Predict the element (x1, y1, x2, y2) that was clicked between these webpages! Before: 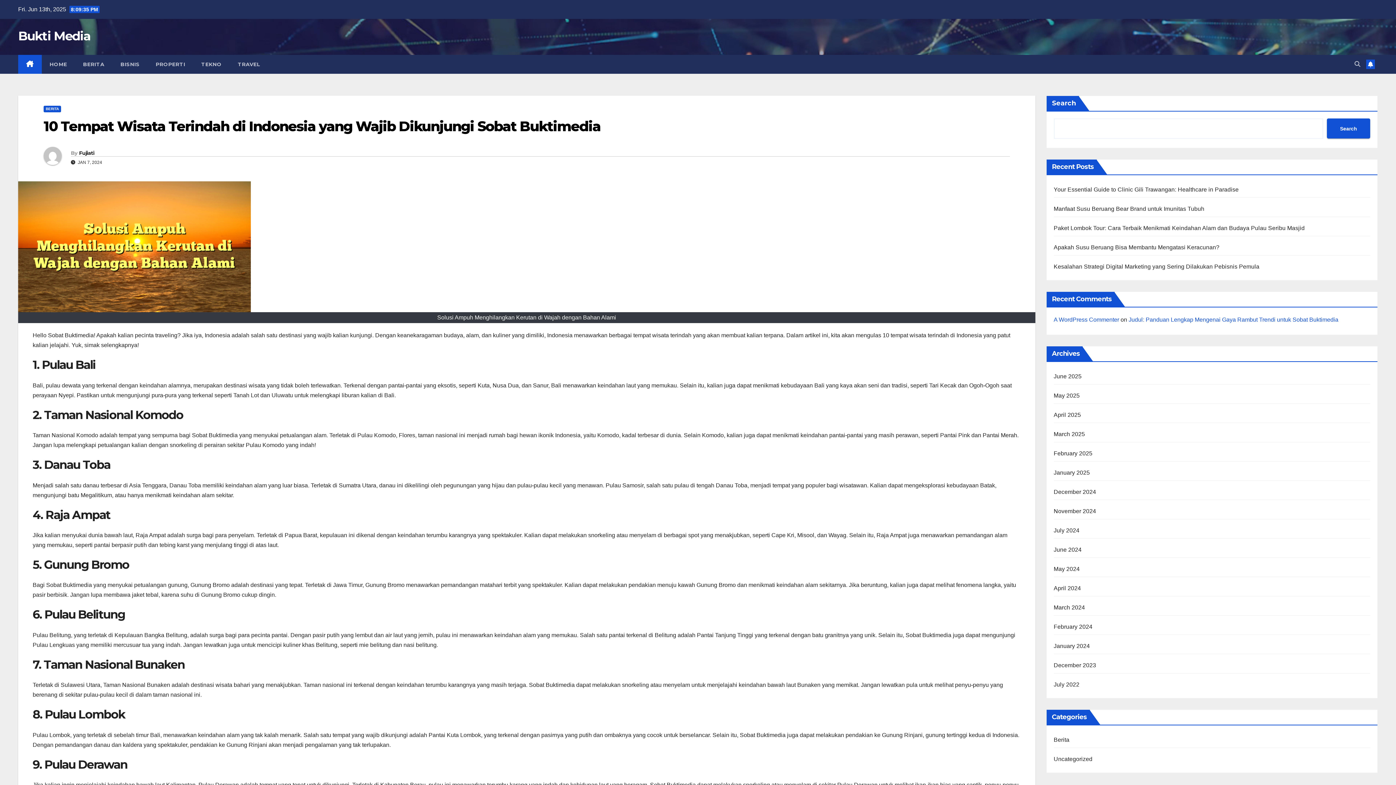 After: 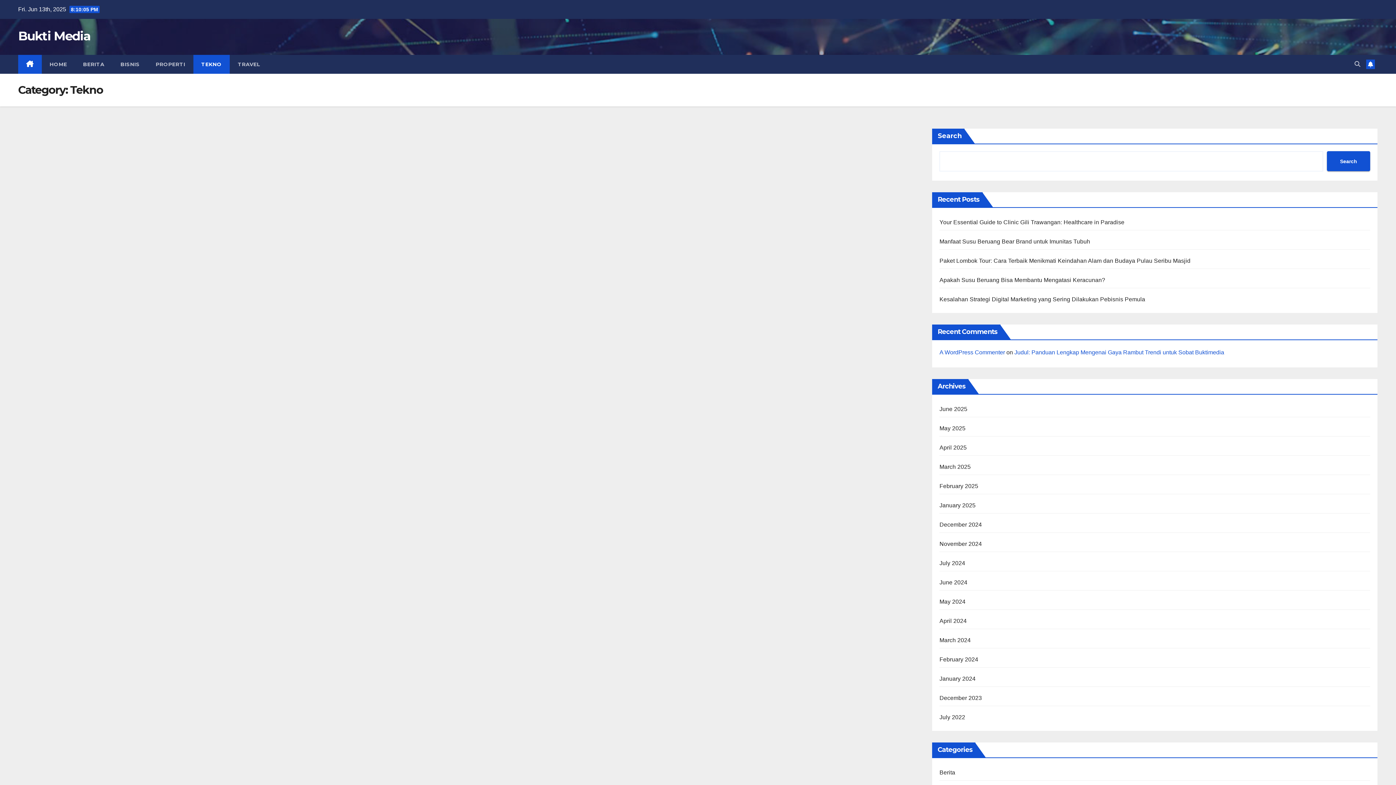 Action: label: TEKNO bbox: (193, 54, 229, 73)